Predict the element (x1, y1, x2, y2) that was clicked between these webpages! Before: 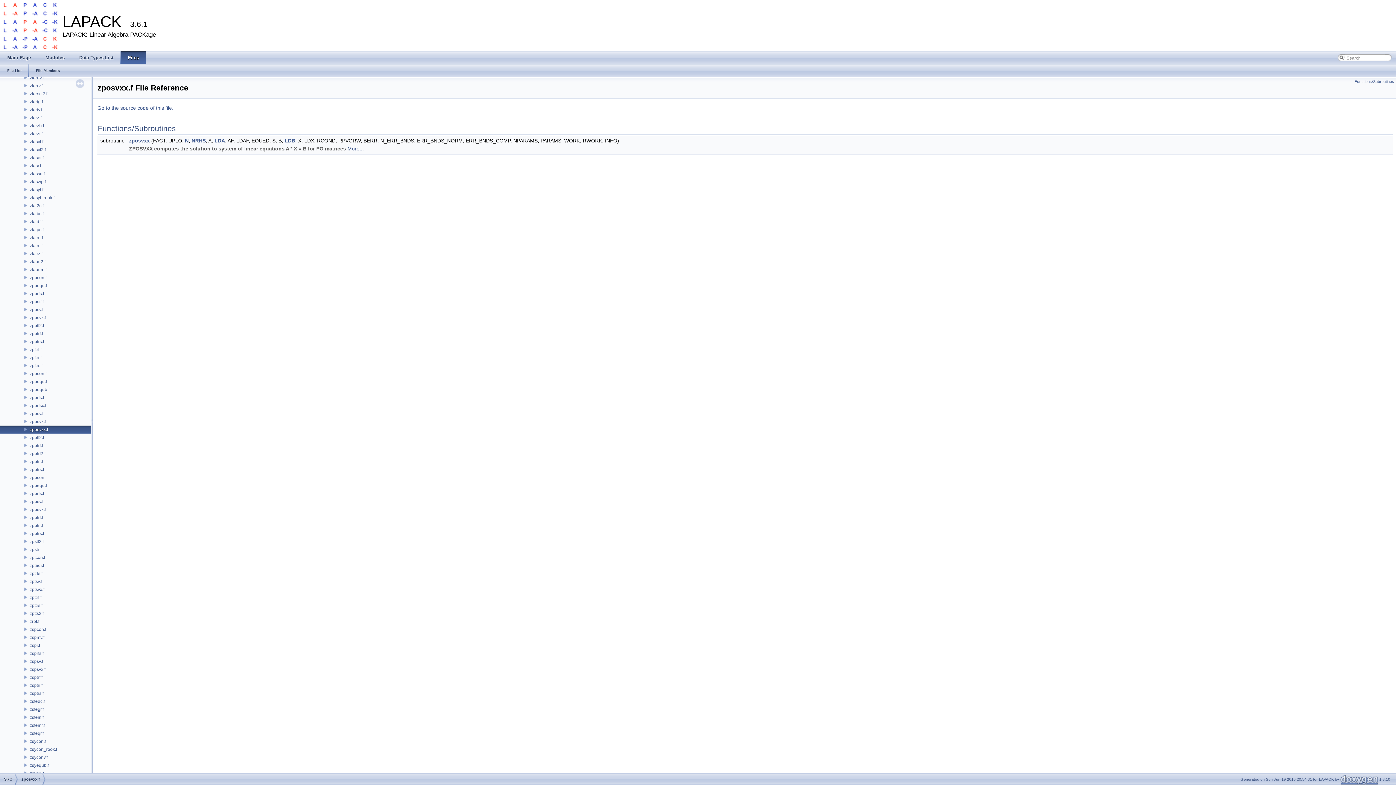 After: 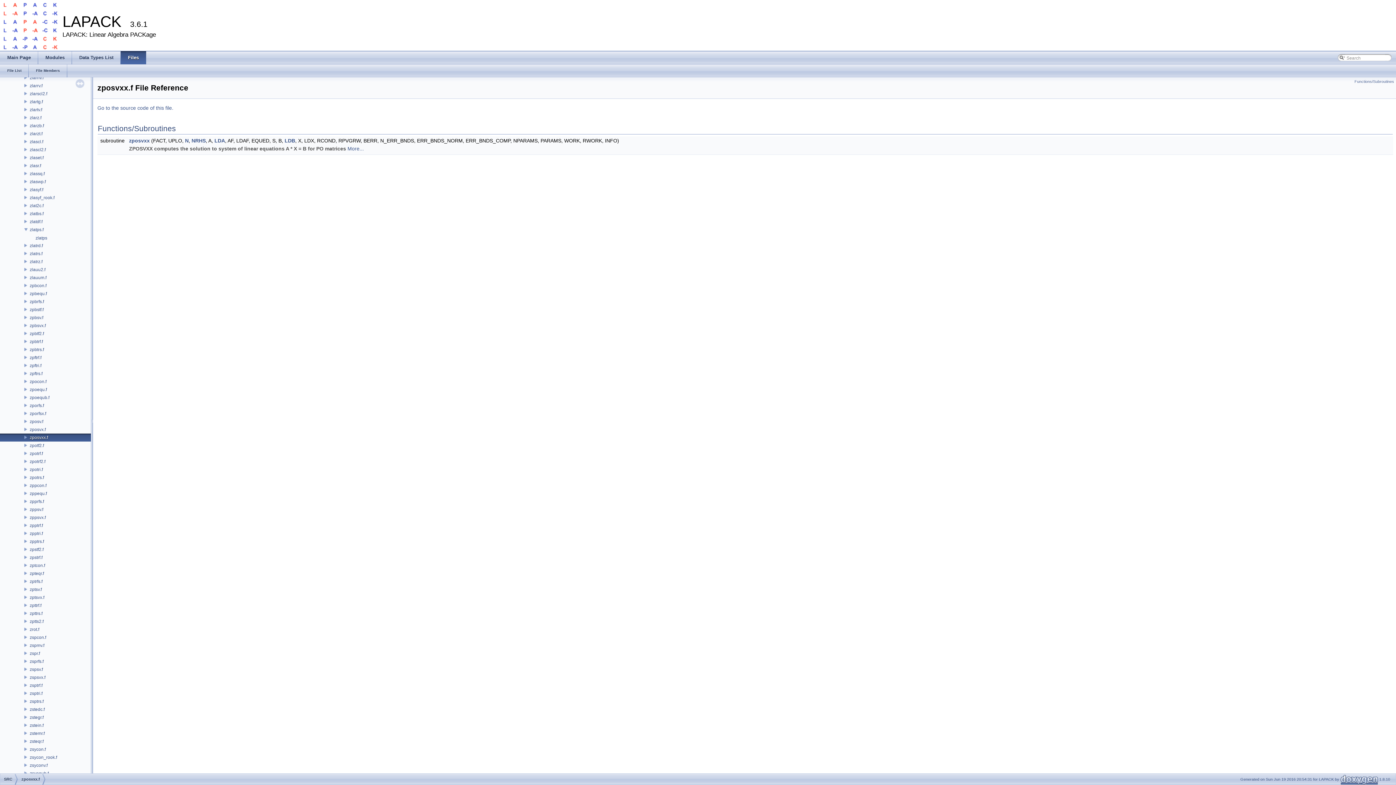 Action: bbox: (0, 226, 29, 232)